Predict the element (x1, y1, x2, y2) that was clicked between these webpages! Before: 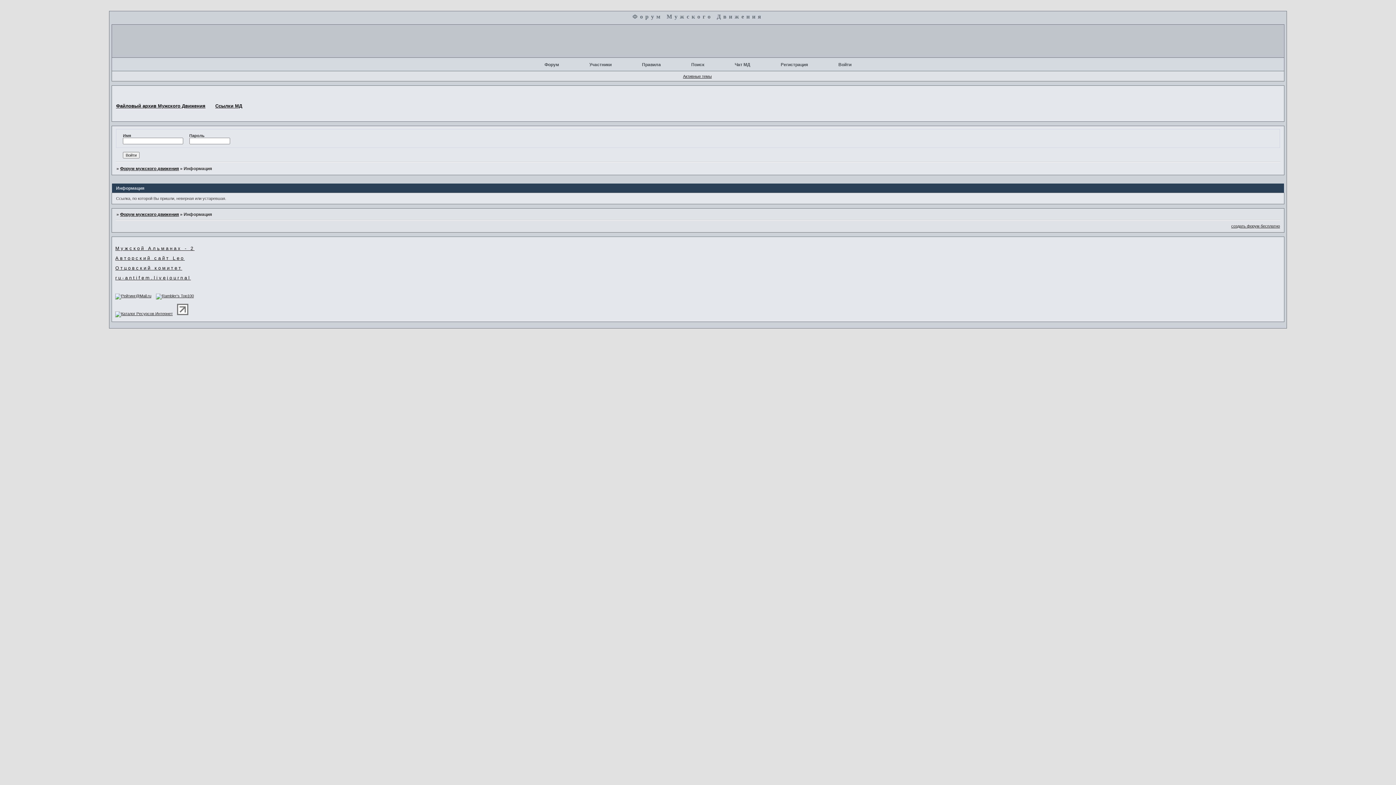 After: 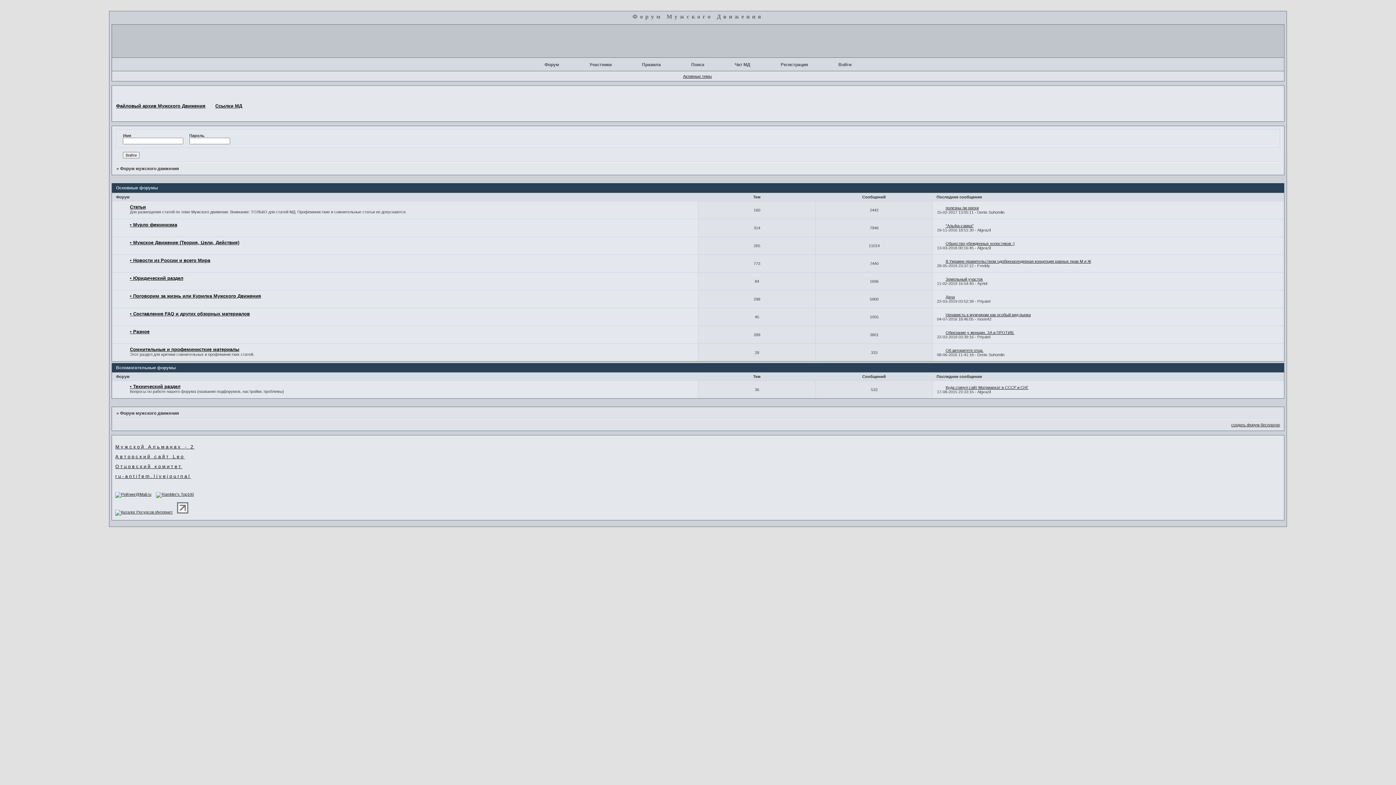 Action: label: Форум мужского движения bbox: (120, 166, 179, 171)